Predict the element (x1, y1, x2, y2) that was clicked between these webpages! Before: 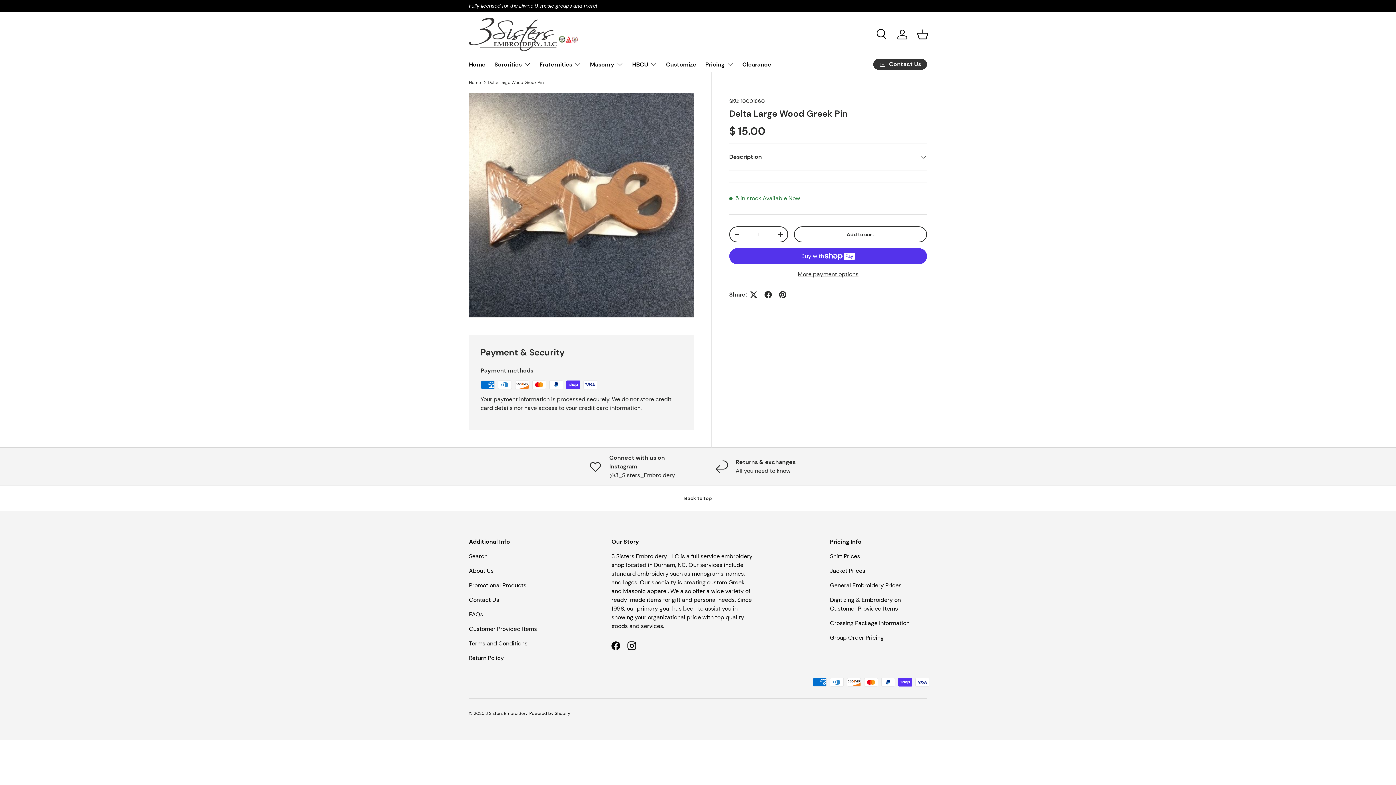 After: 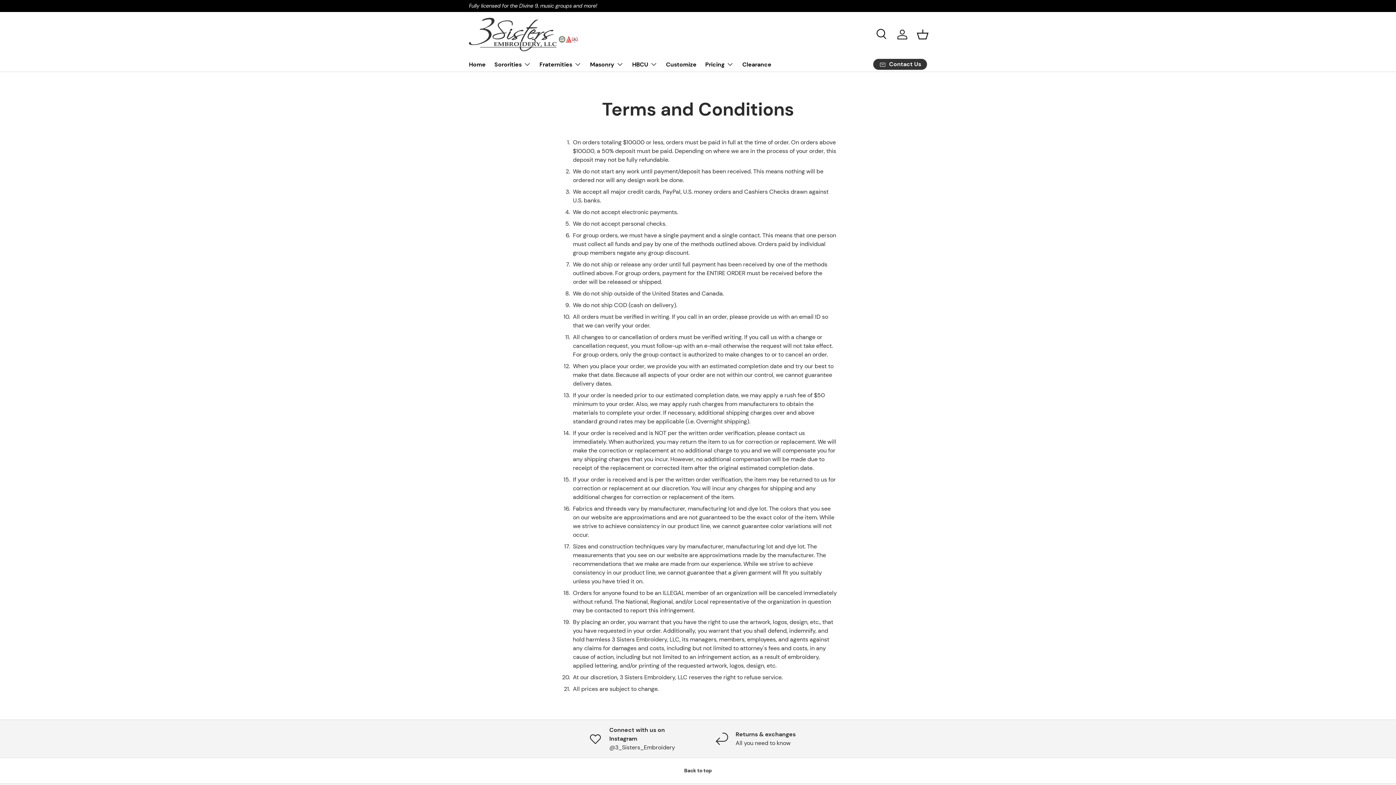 Action: label: Terms and Conditions bbox: (469, 639, 527, 647)